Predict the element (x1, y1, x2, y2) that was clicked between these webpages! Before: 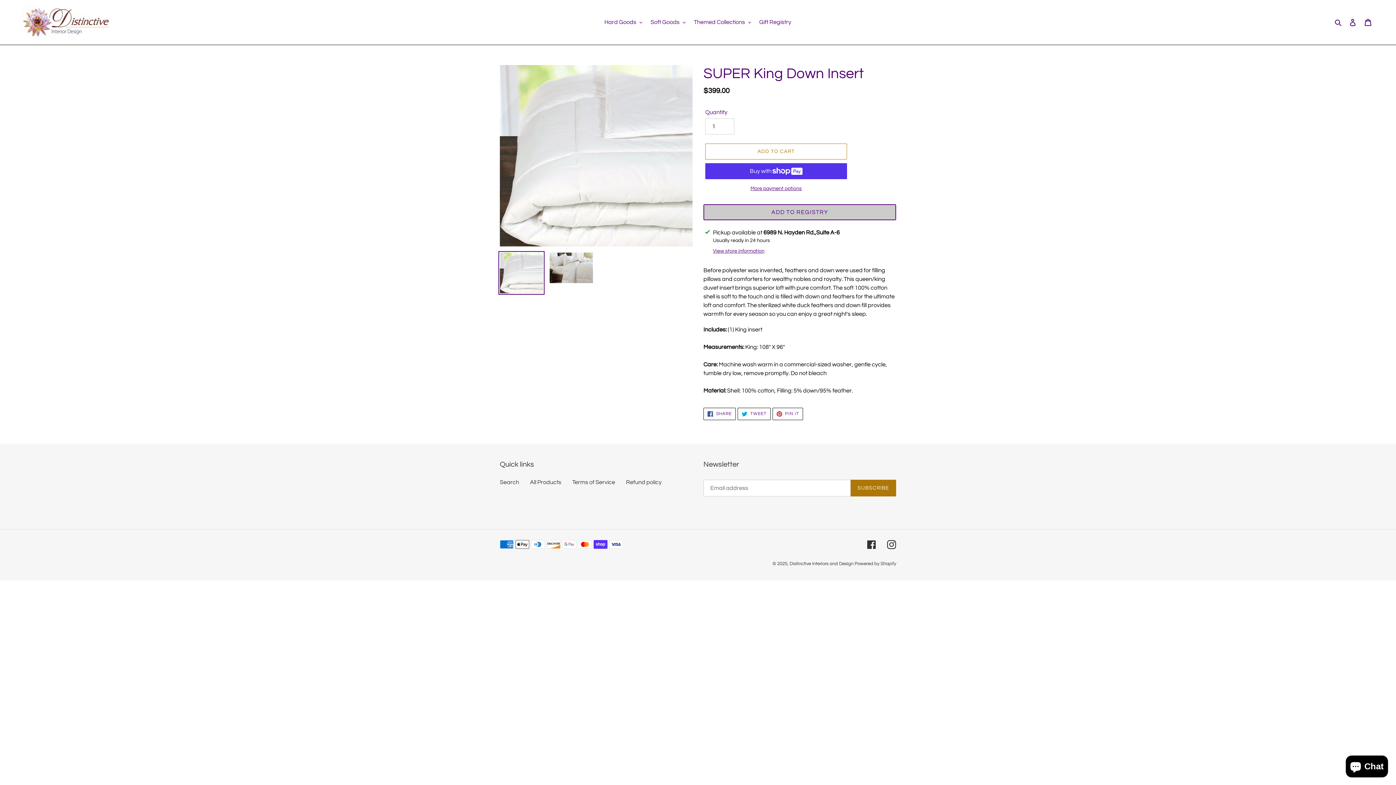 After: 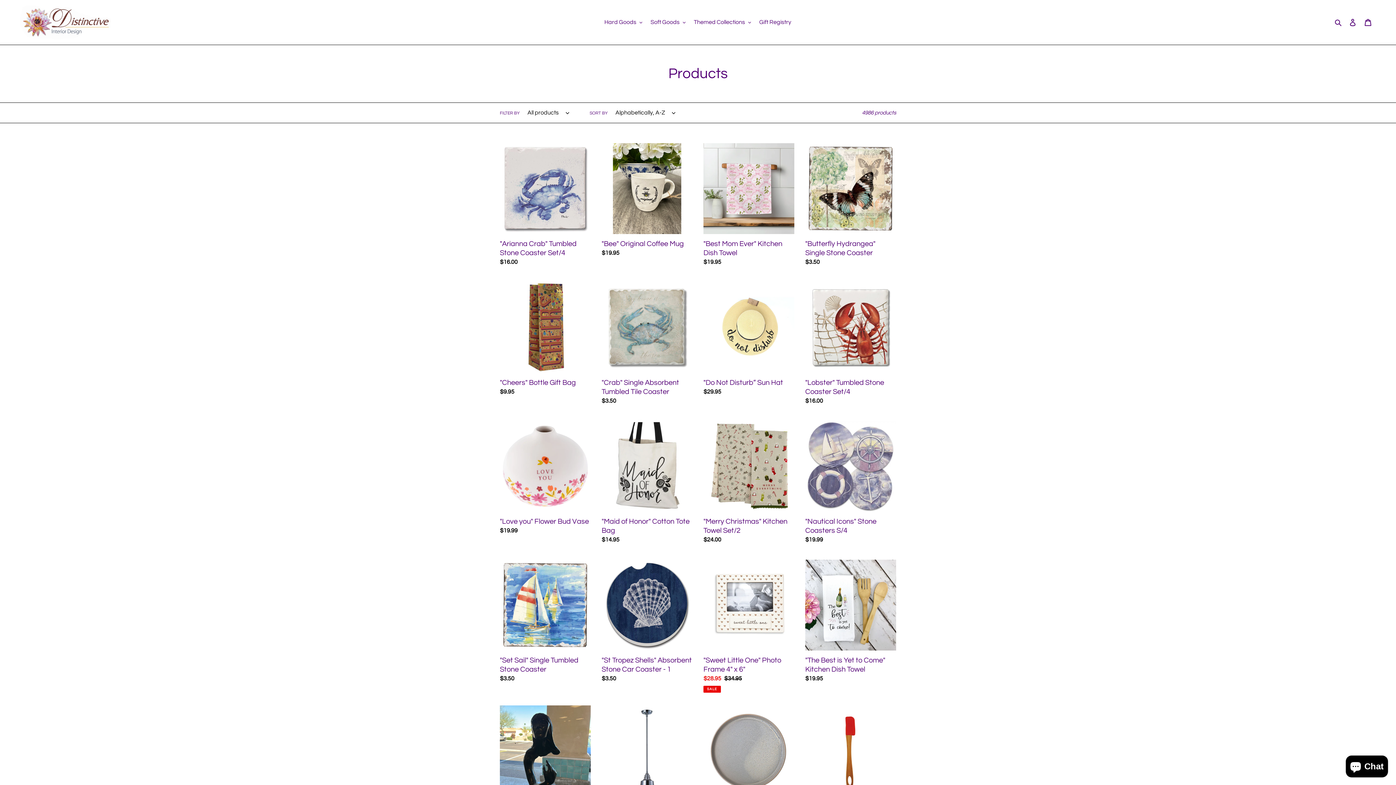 Action: bbox: (530, 479, 561, 485) label: All Products